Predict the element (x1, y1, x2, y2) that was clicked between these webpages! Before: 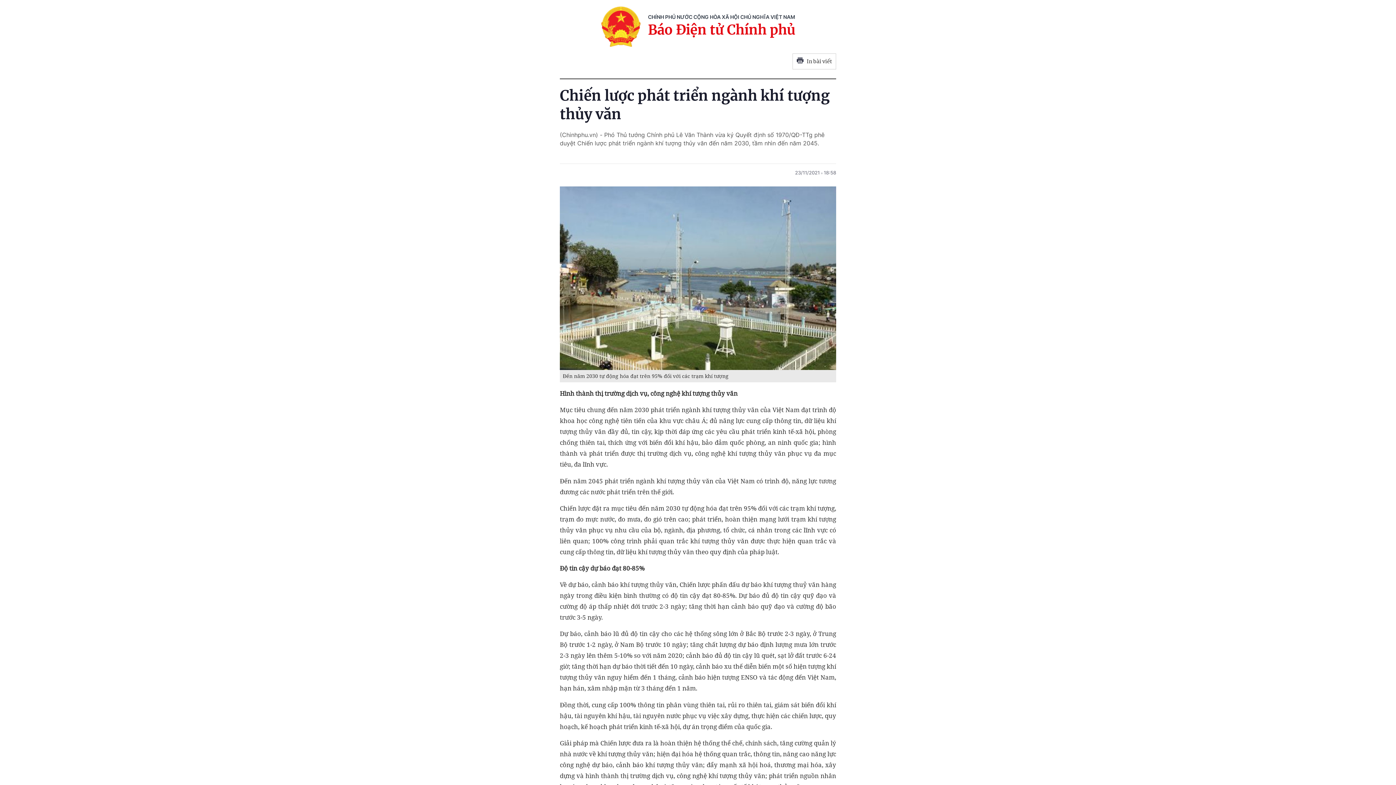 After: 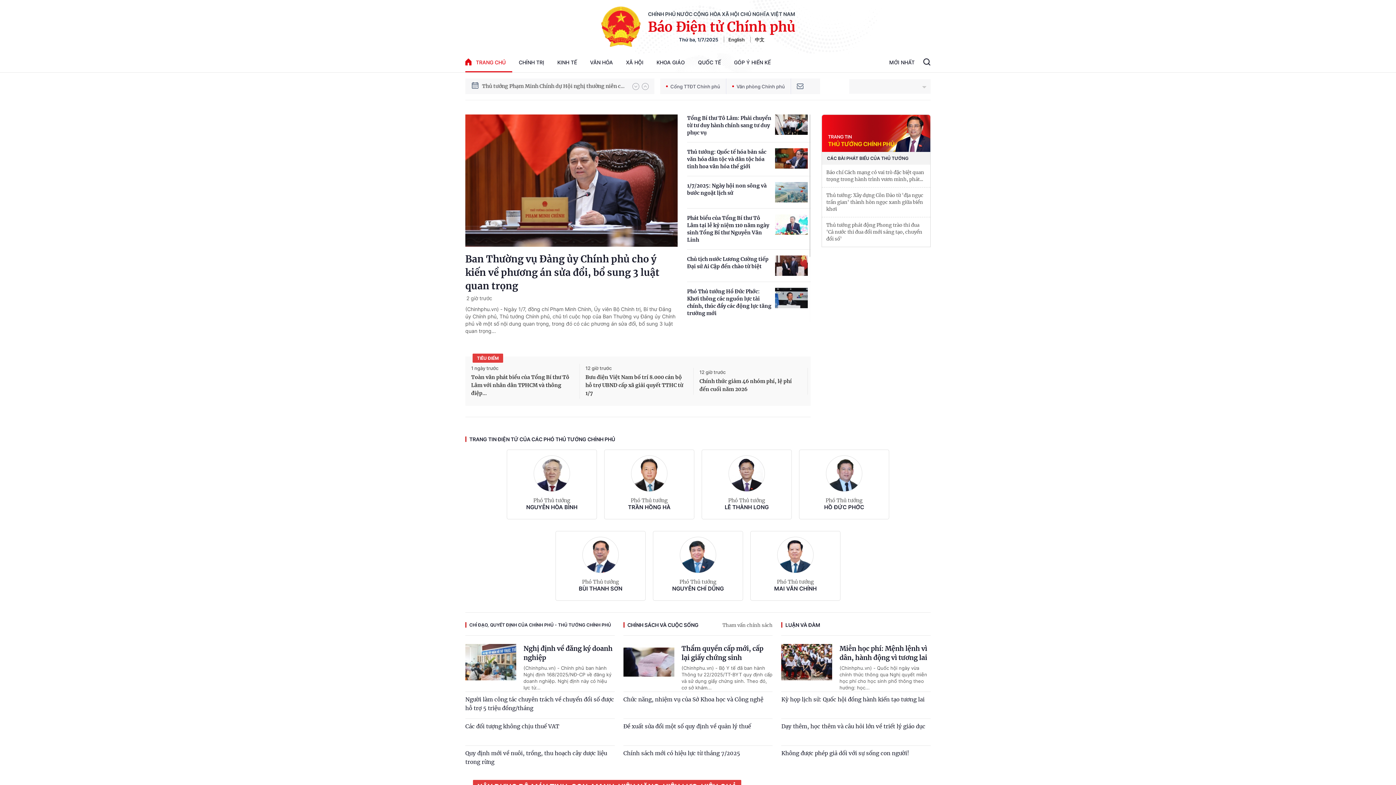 Action: bbox: (600, 6, 640, 46)